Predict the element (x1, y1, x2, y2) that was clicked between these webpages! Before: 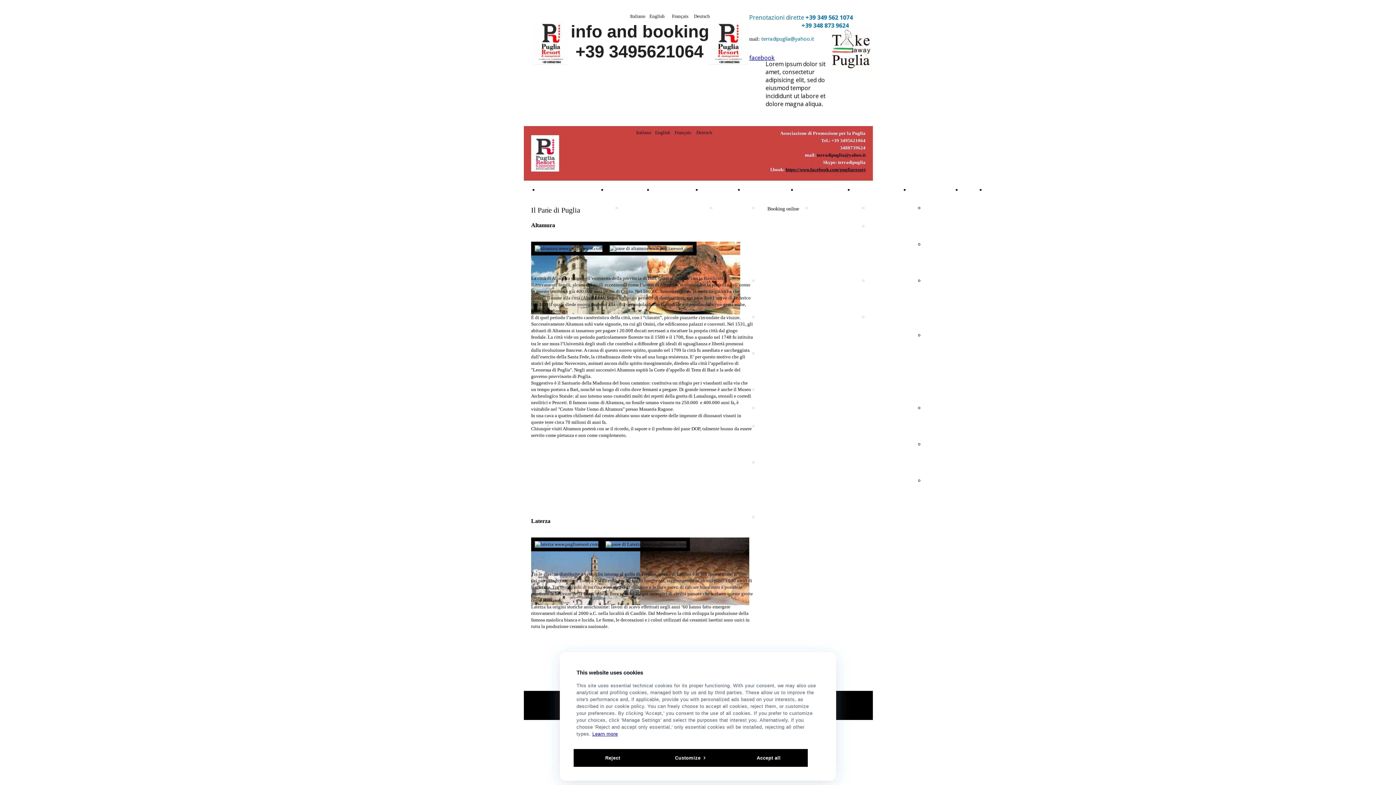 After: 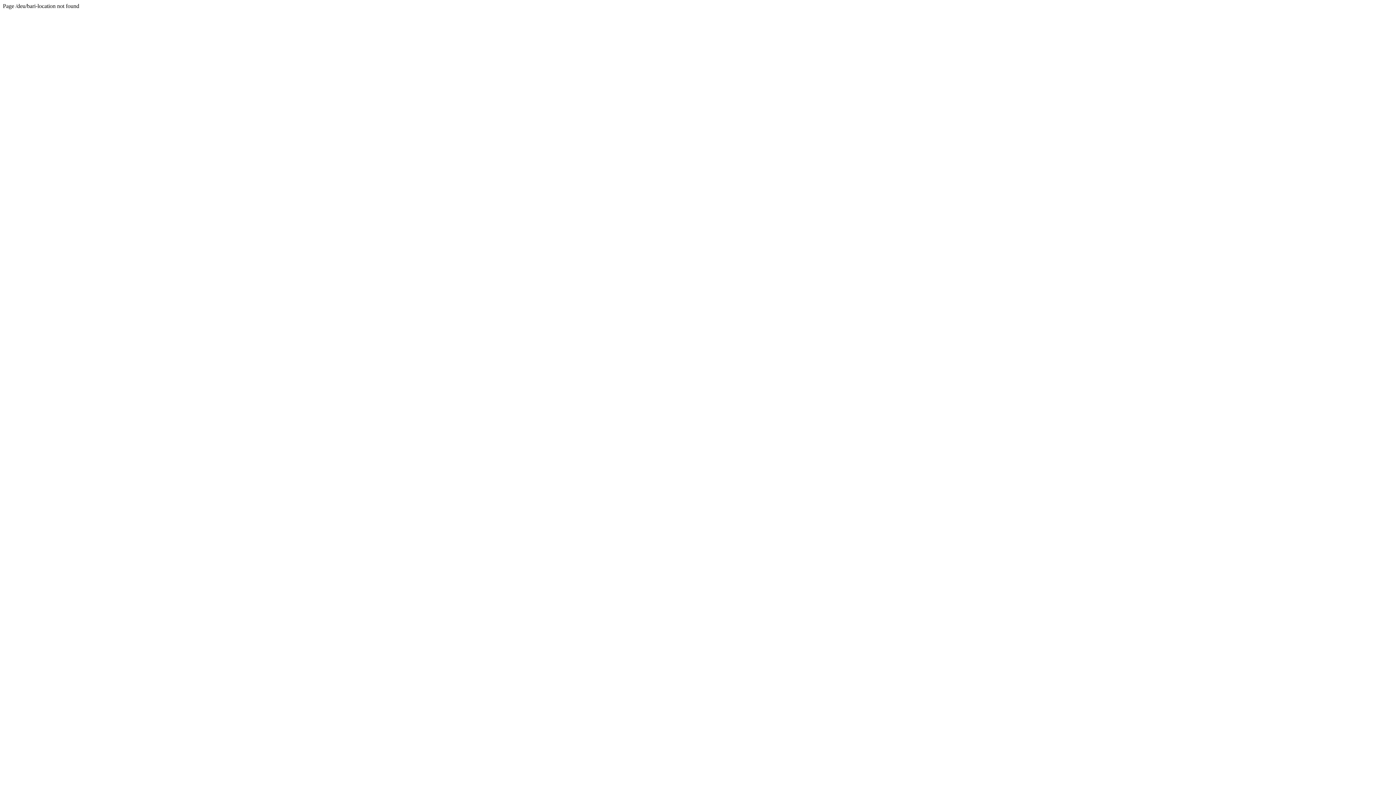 Action: bbox: (694, 13, 710, 18) label: Deutsch